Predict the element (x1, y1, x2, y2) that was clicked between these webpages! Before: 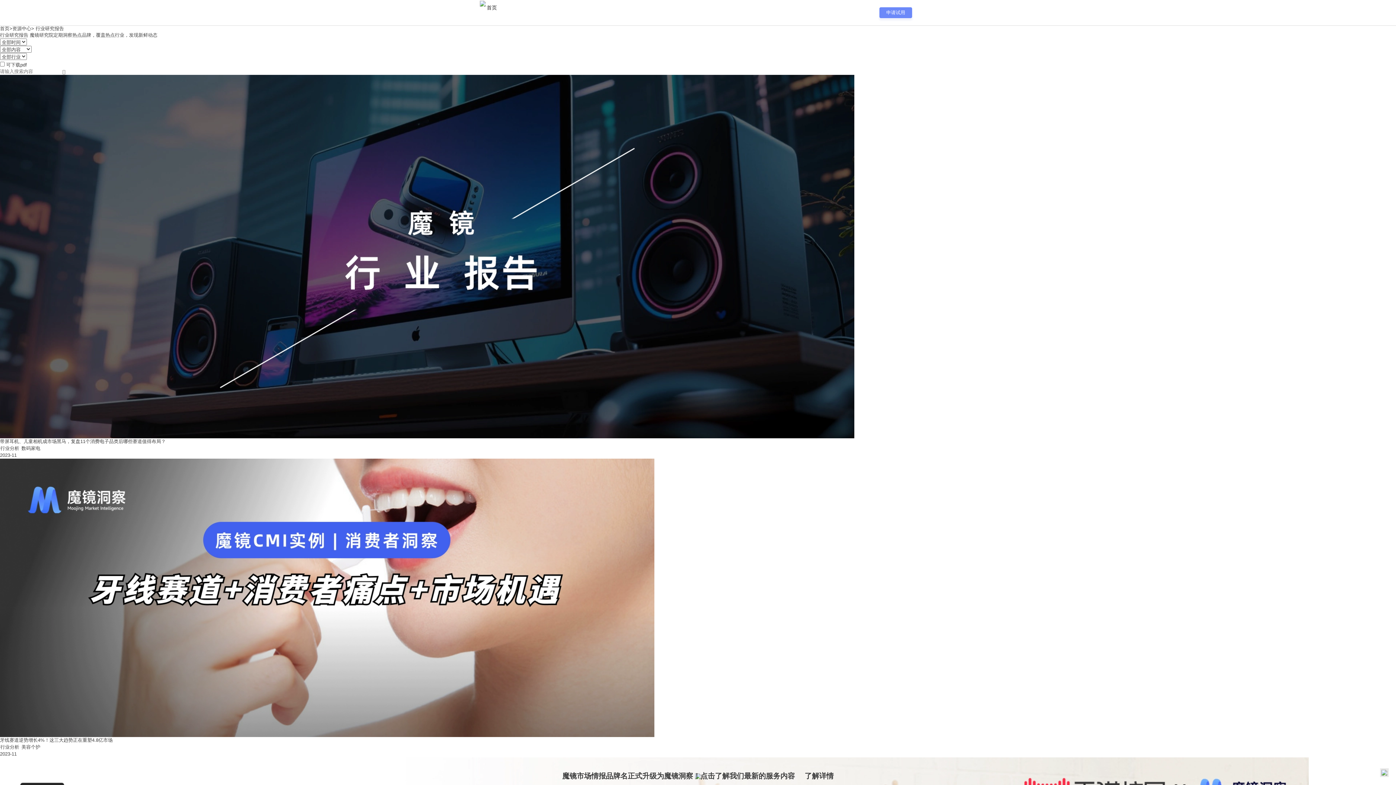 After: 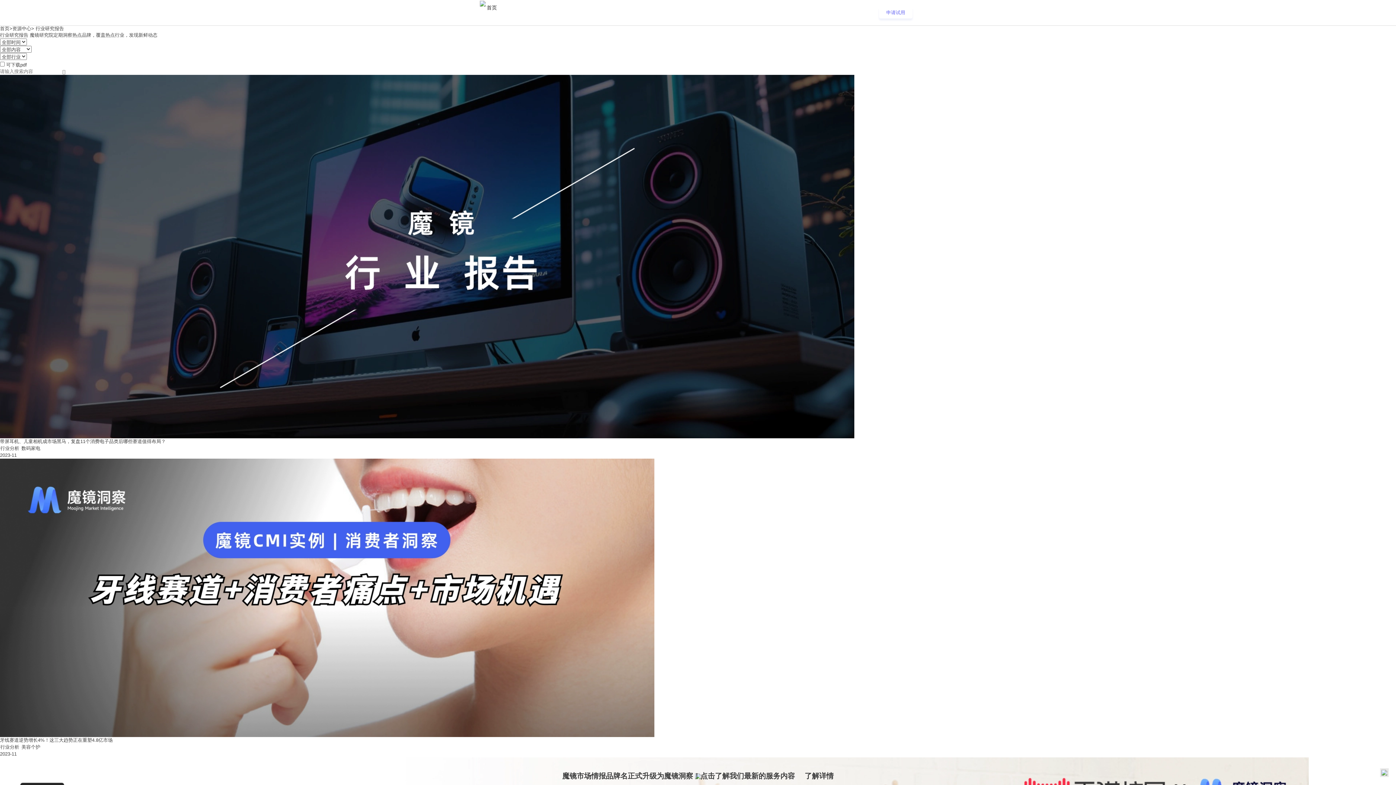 Action: label: 申请试用 bbox: (879, 6, 912, 18)